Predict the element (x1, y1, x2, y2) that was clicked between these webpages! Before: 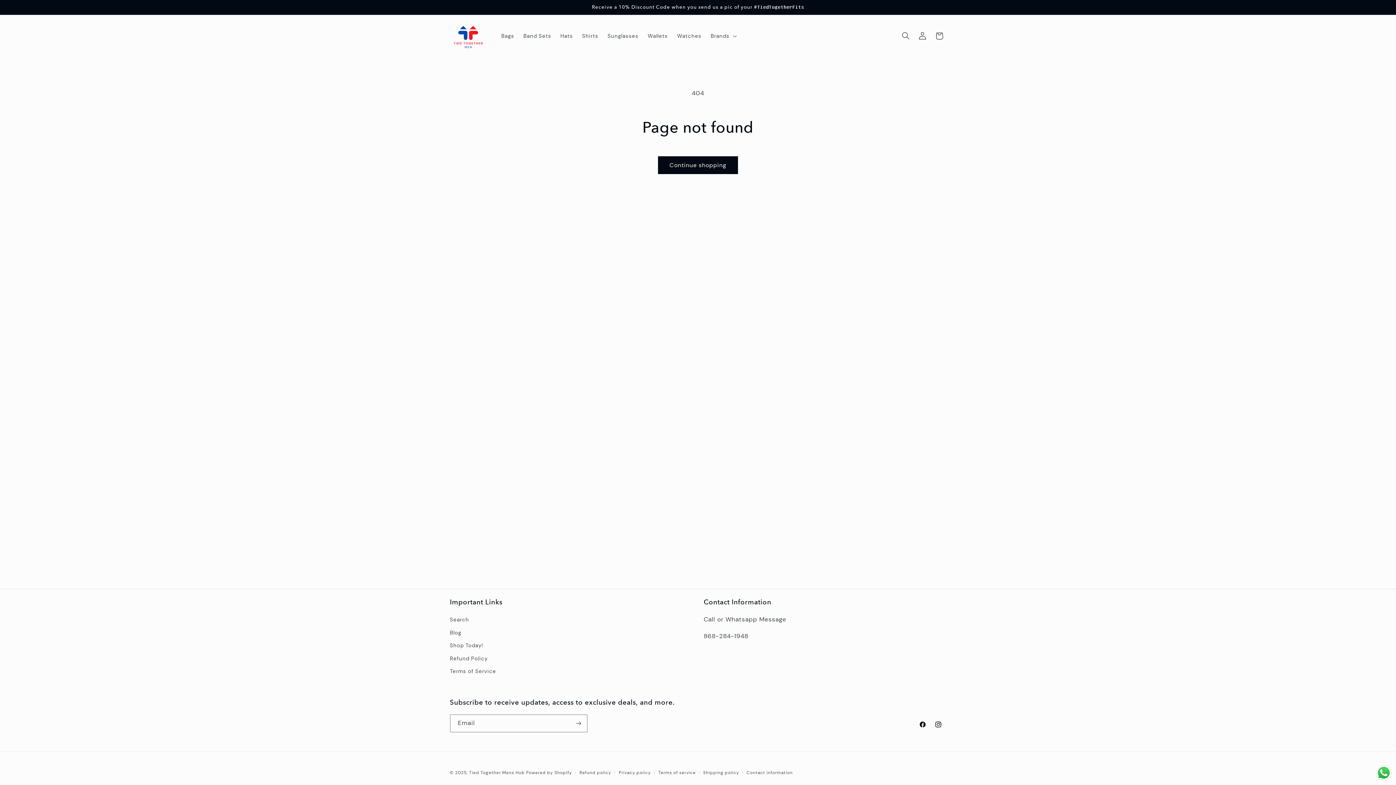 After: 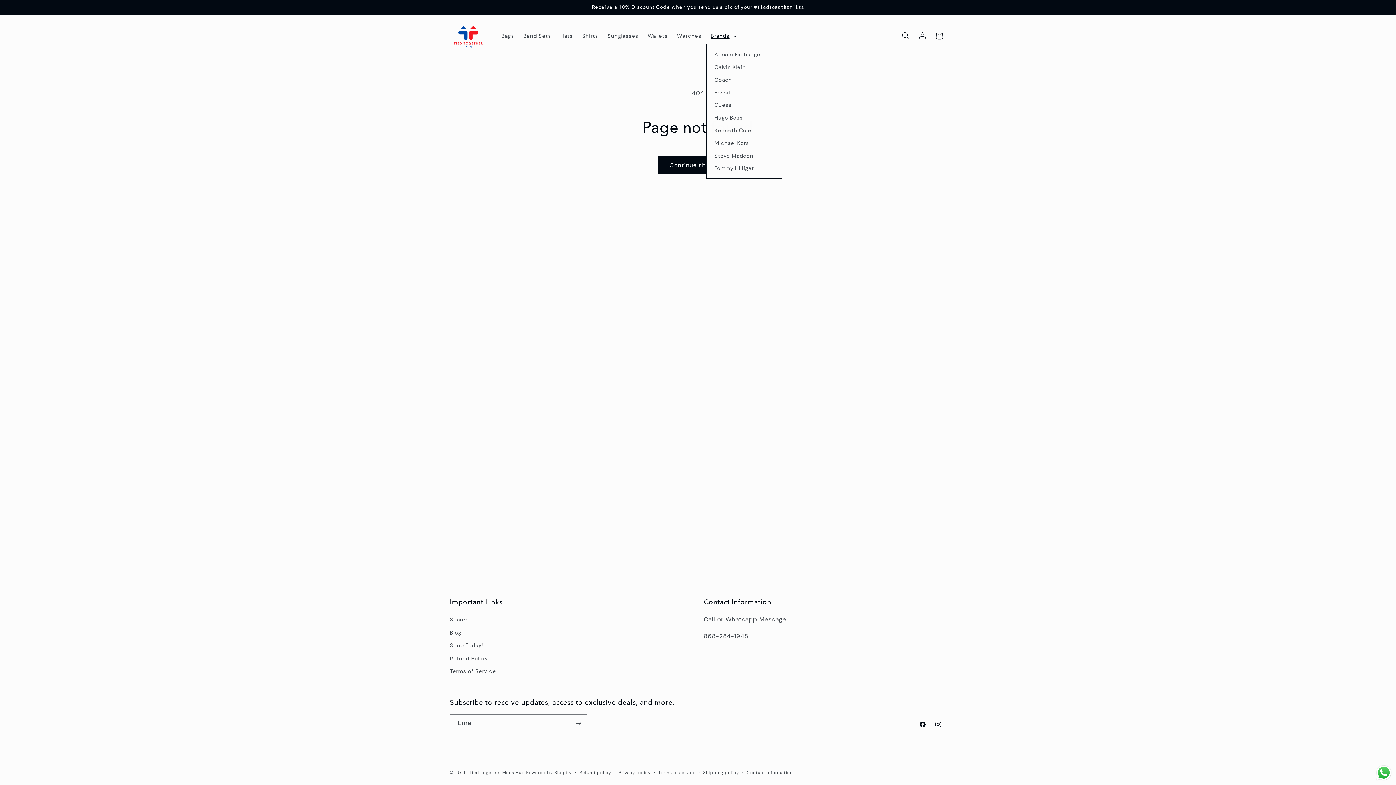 Action: bbox: (706, 28, 740, 43) label: Brands